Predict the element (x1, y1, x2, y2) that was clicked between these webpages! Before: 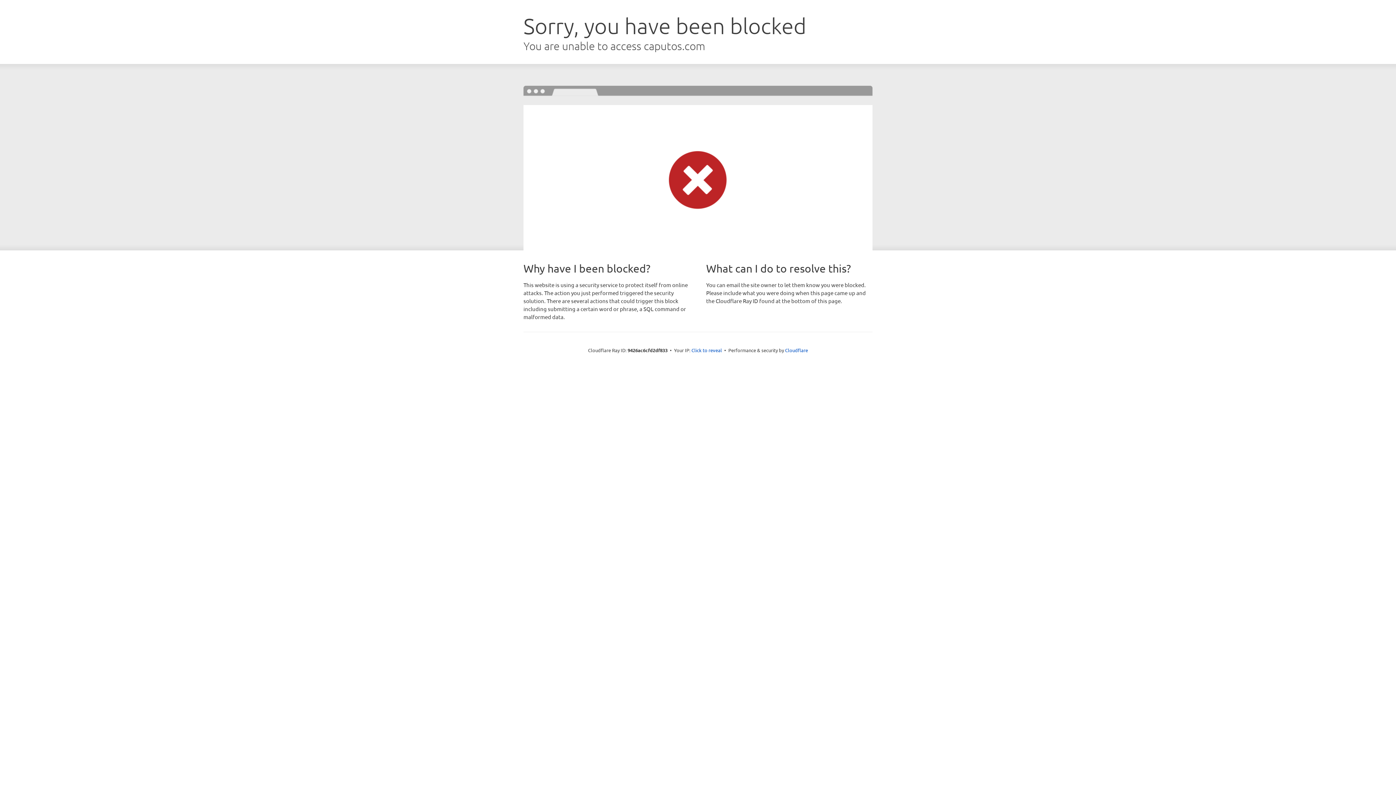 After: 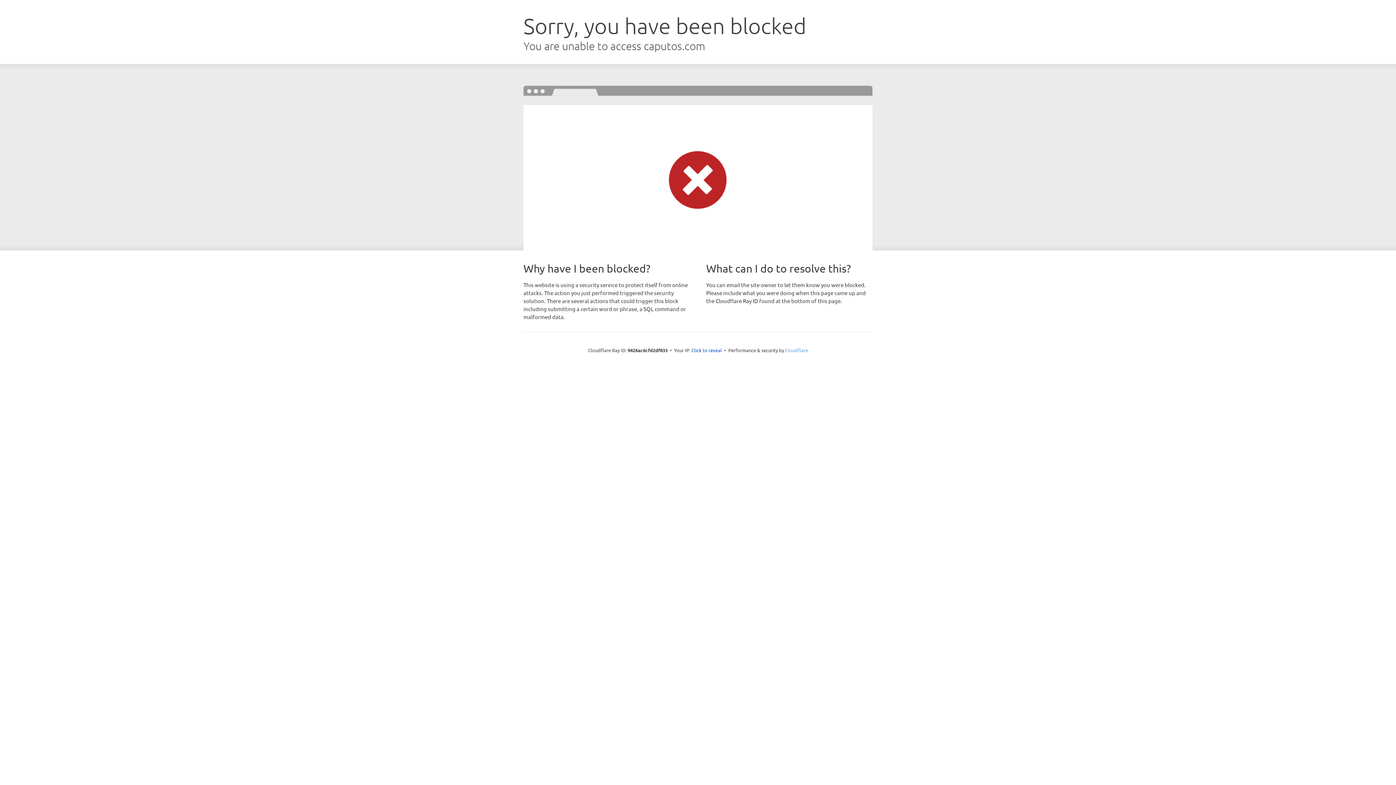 Action: bbox: (785, 347, 808, 353) label: Cloudflare